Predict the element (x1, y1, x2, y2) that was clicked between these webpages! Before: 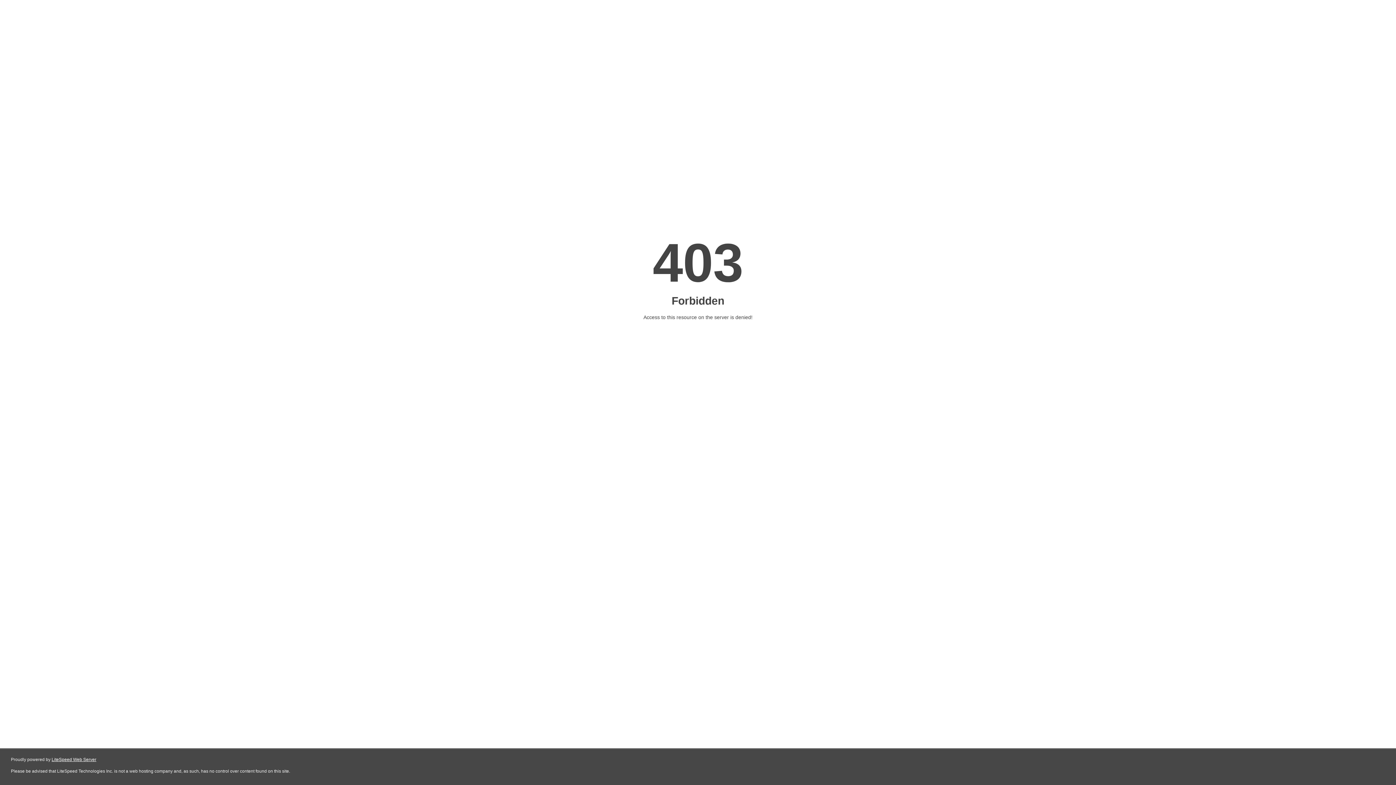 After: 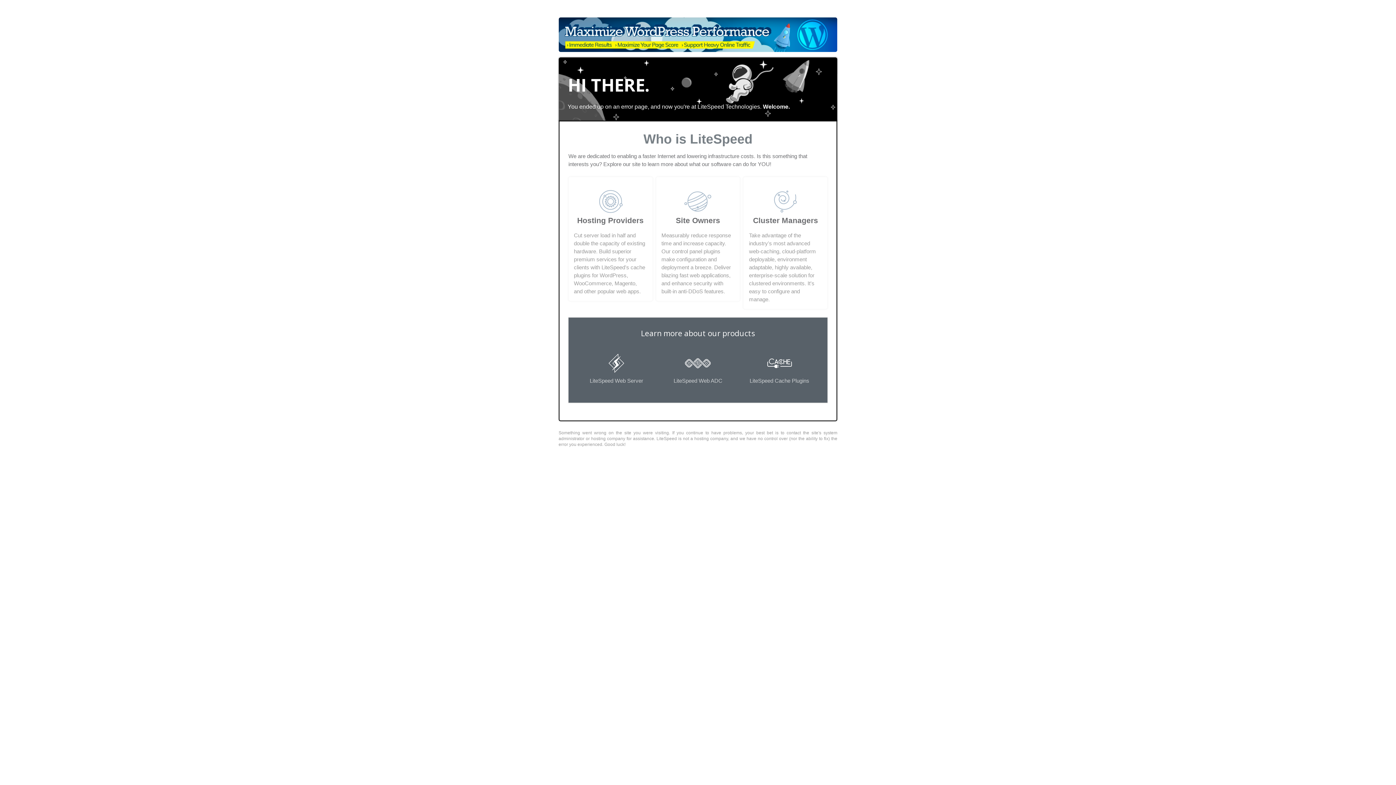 Action: label: LiteSpeed Web Server bbox: (51, 757, 96, 762)